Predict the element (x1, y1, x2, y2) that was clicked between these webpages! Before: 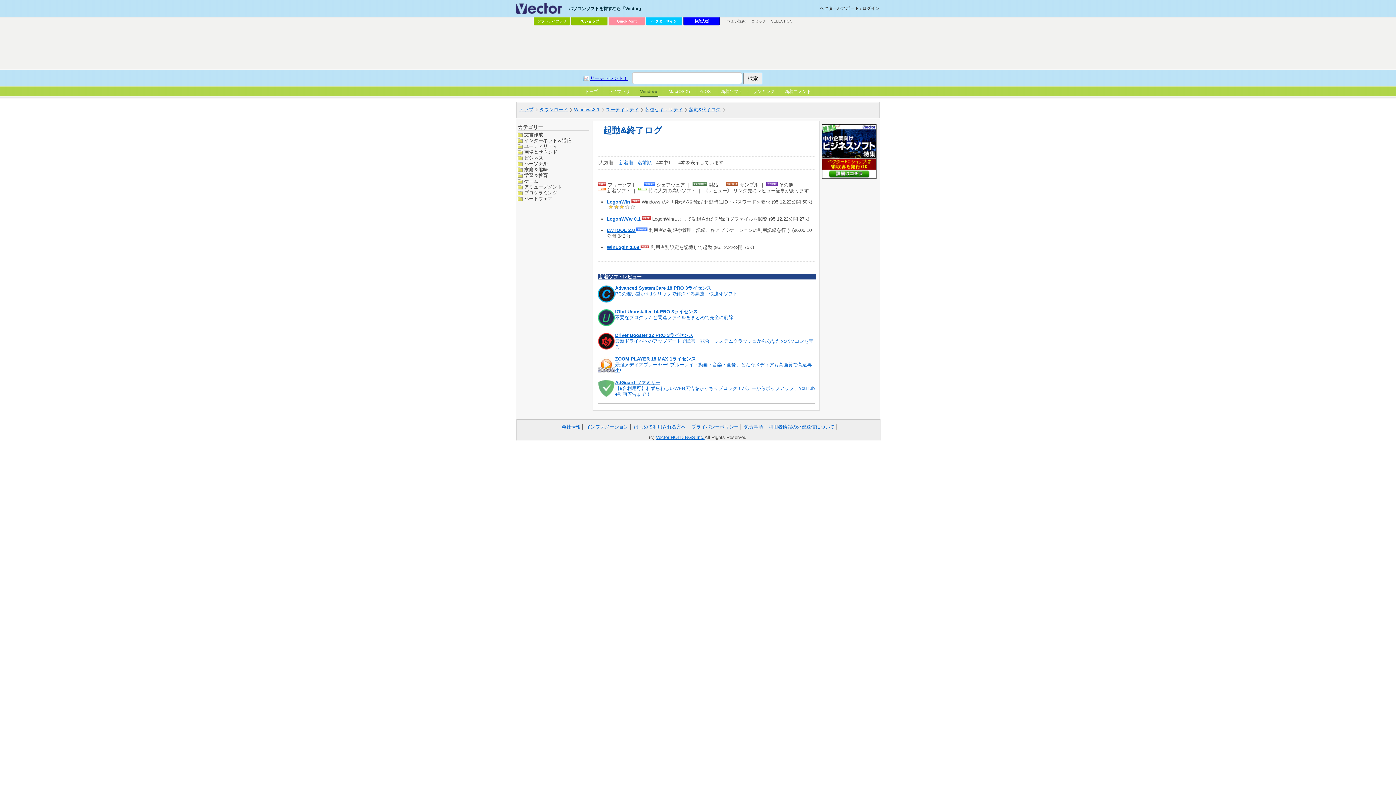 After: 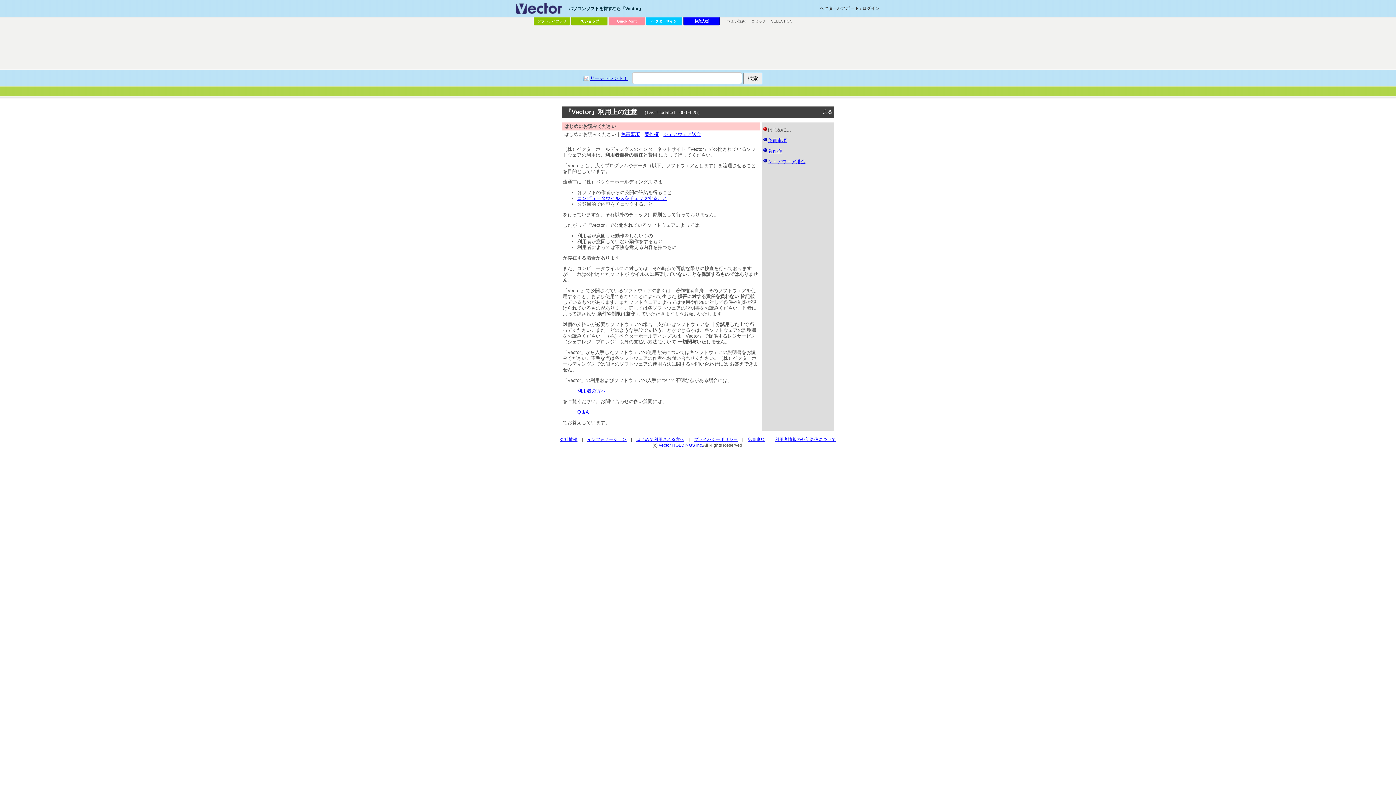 Action: bbox: (744, 424, 763, 429) label: 免責事項